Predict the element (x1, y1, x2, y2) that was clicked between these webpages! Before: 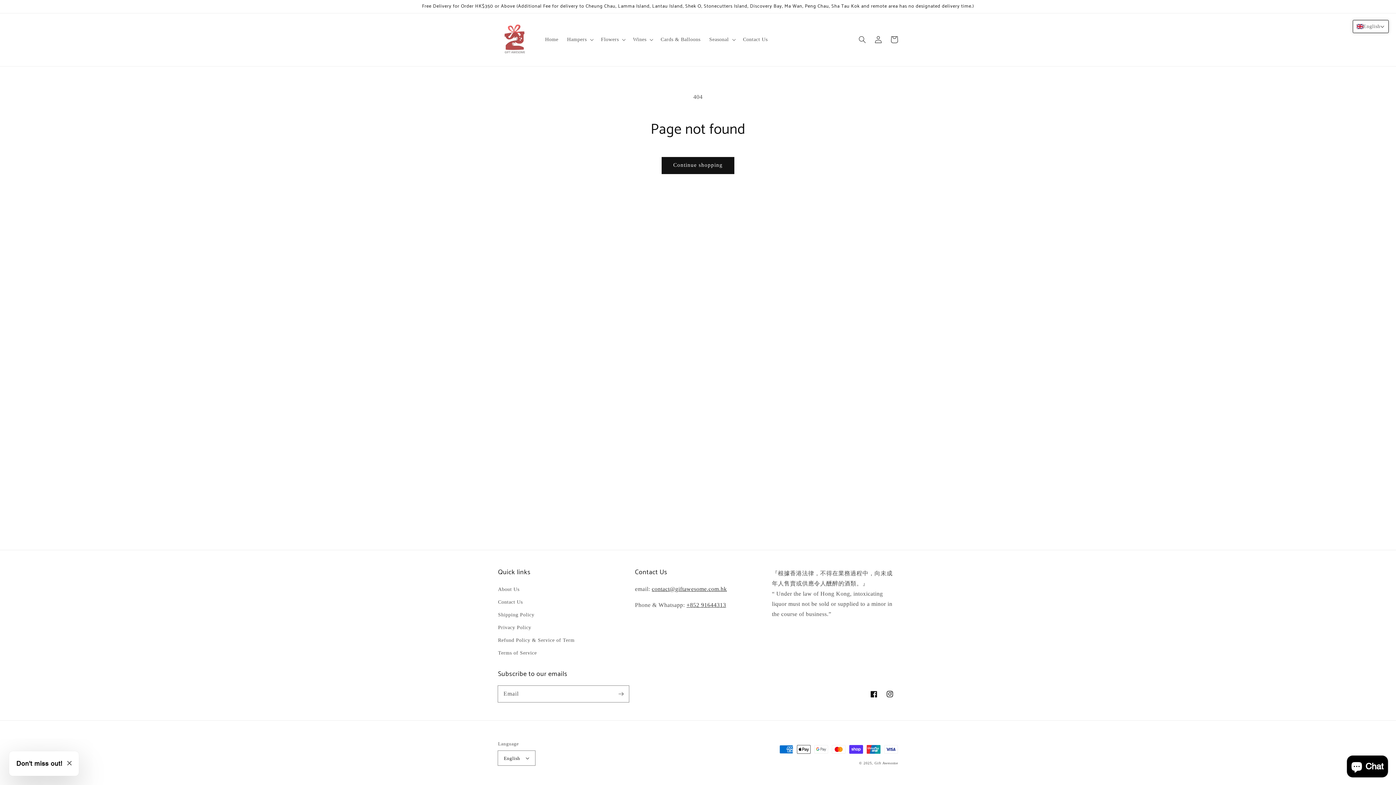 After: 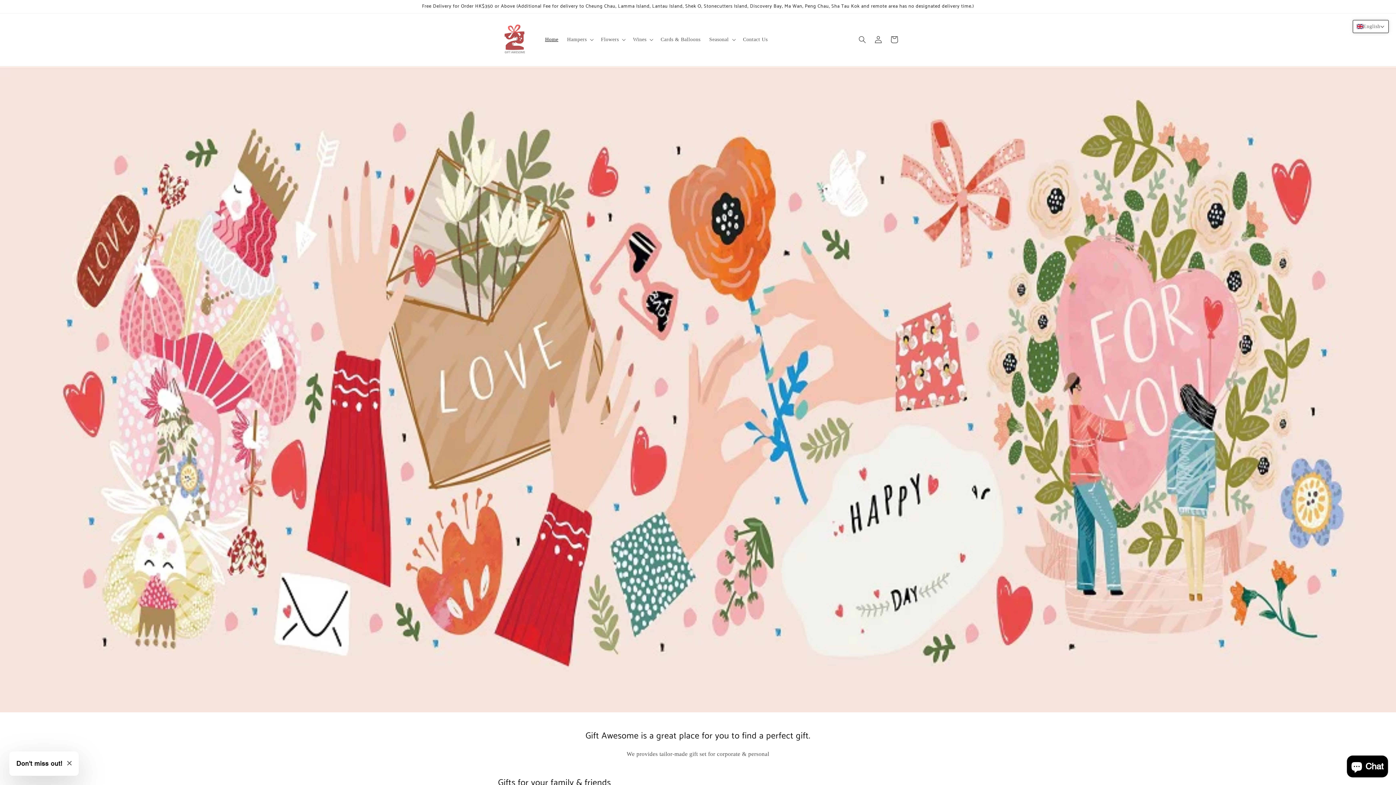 Action: bbox: (874, 761, 898, 765) label: Gift Awesome